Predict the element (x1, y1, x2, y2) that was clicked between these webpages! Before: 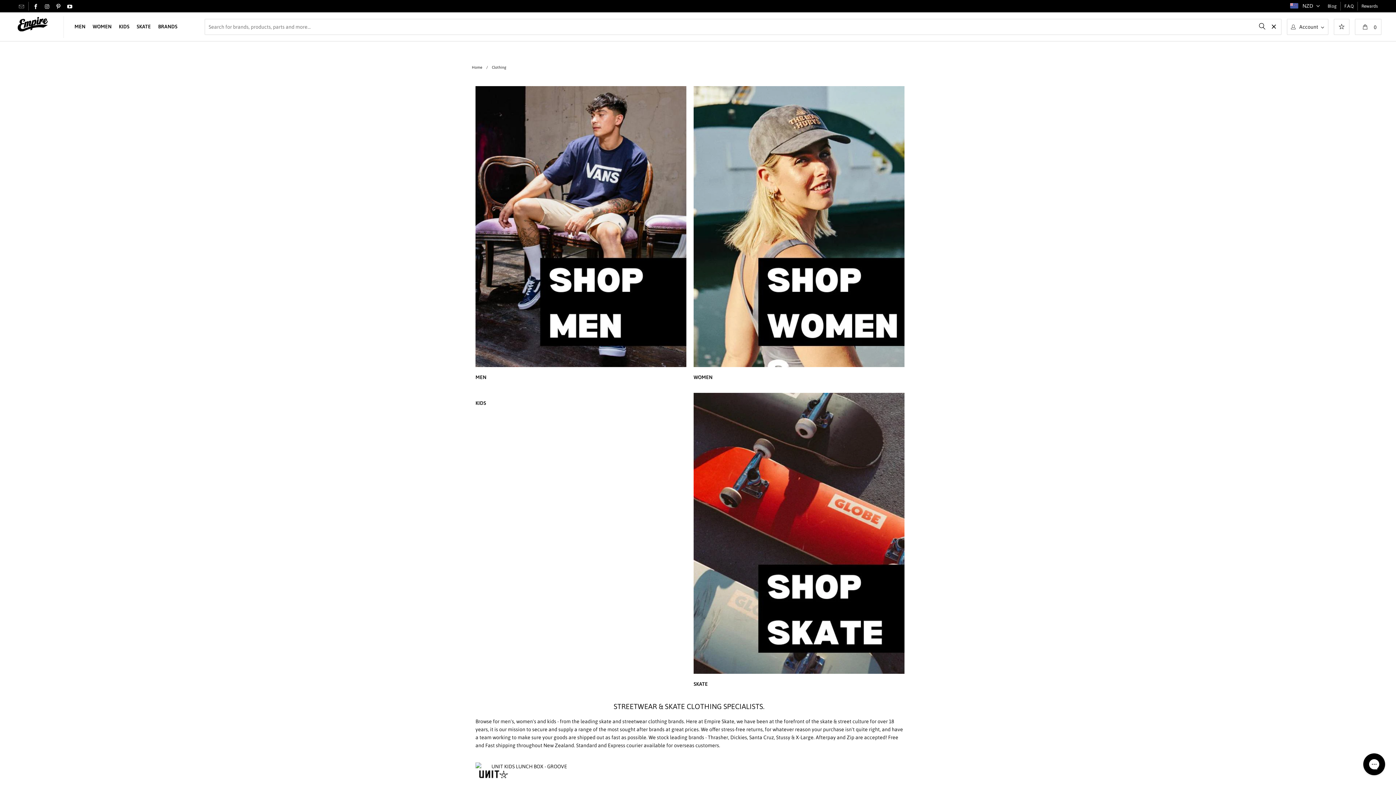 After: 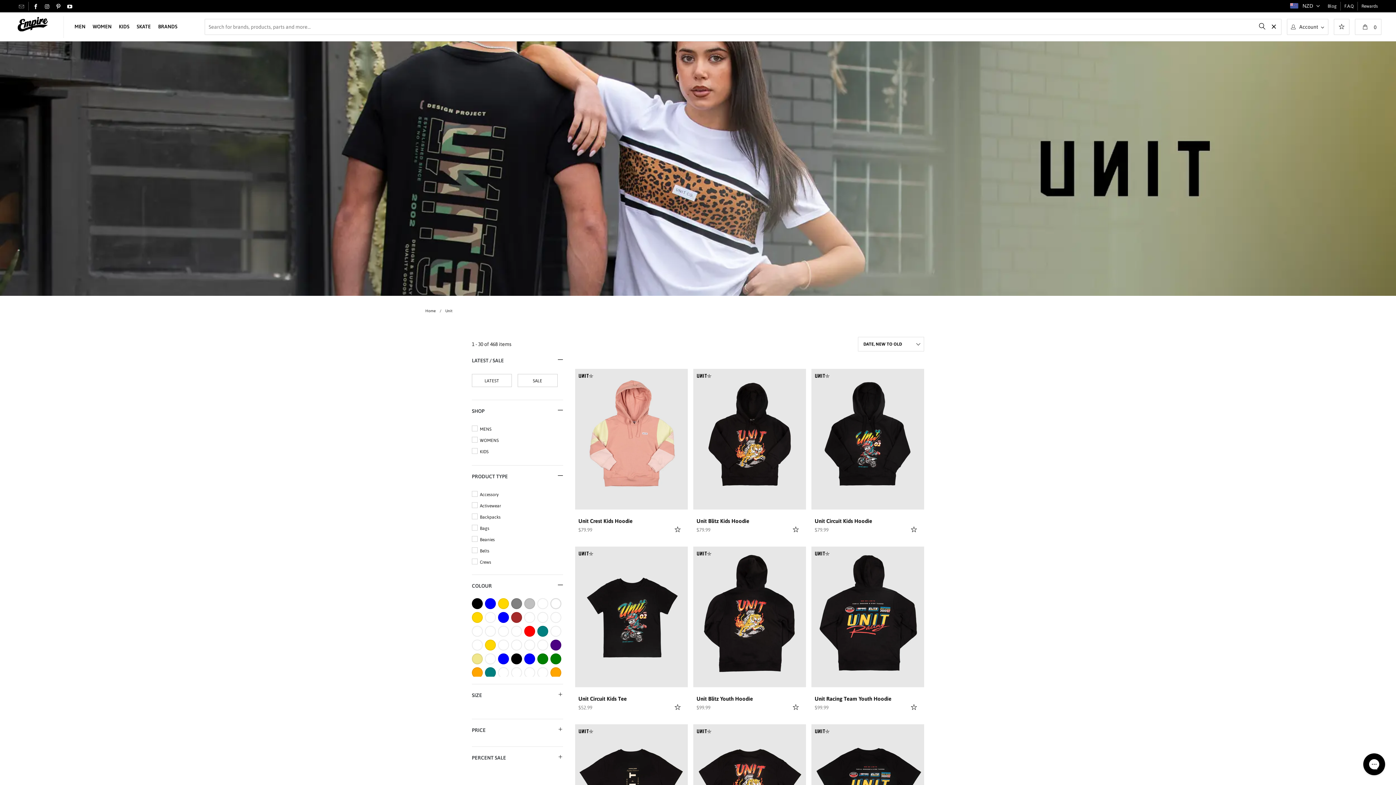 Action: bbox: (477, 764, 510, 784)